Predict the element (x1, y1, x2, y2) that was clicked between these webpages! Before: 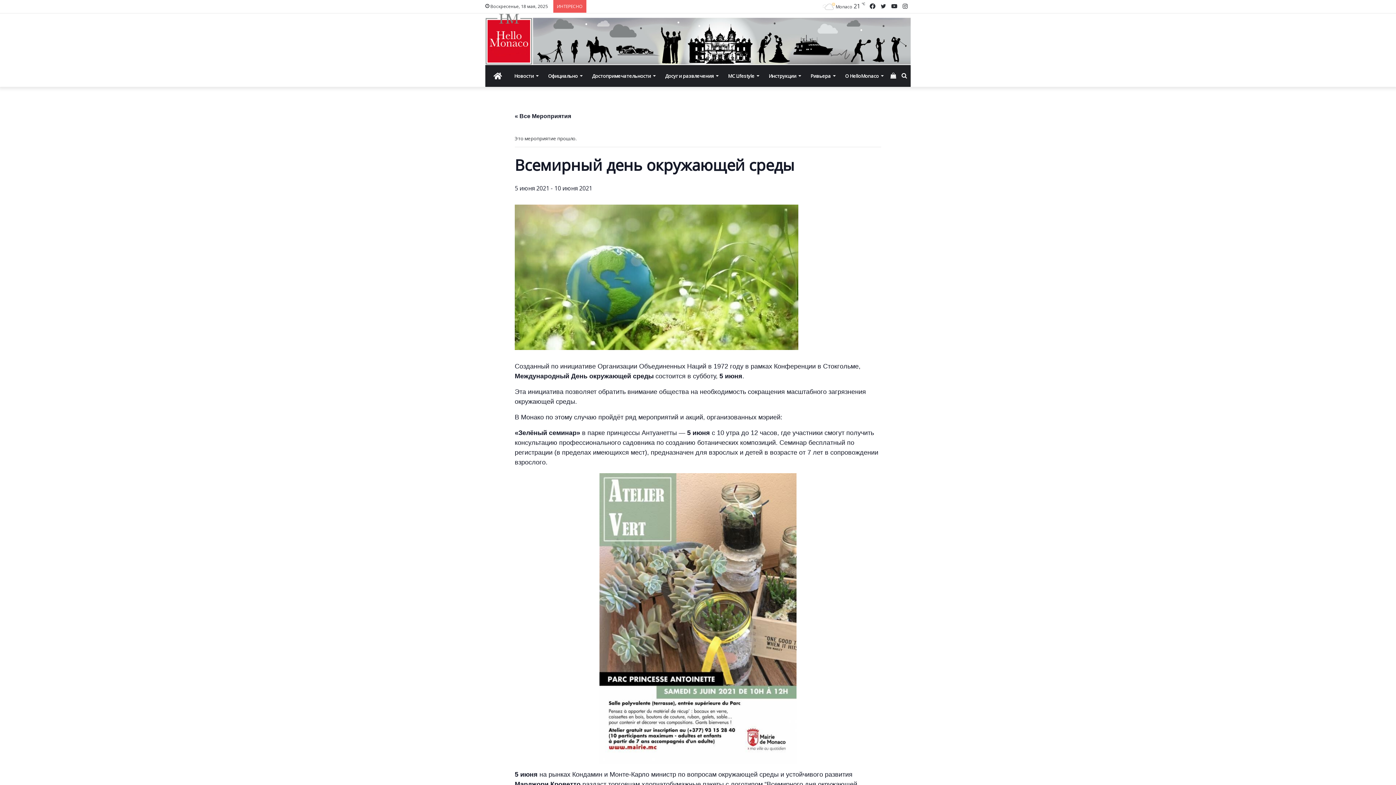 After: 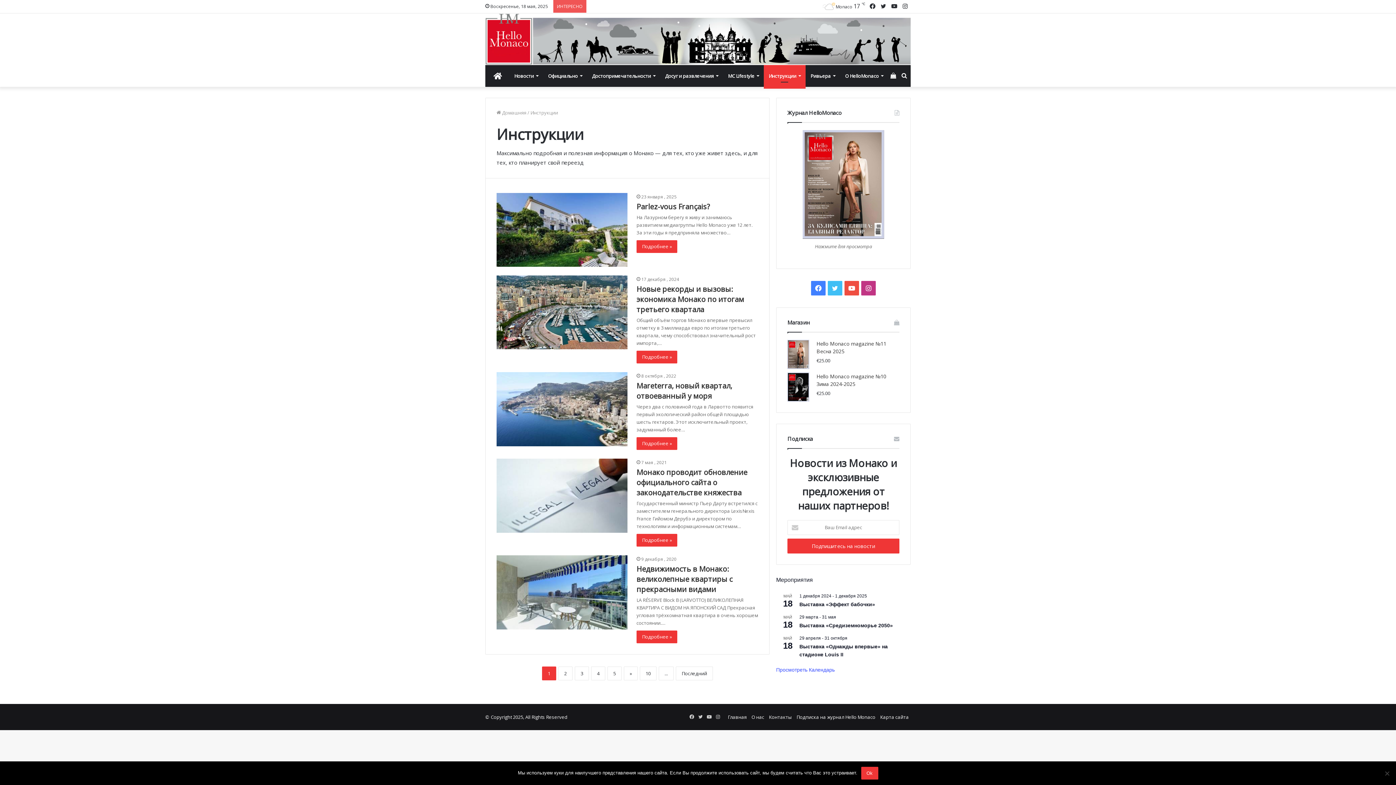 Action: bbox: (763, 65, 805, 87) label: Инструкции